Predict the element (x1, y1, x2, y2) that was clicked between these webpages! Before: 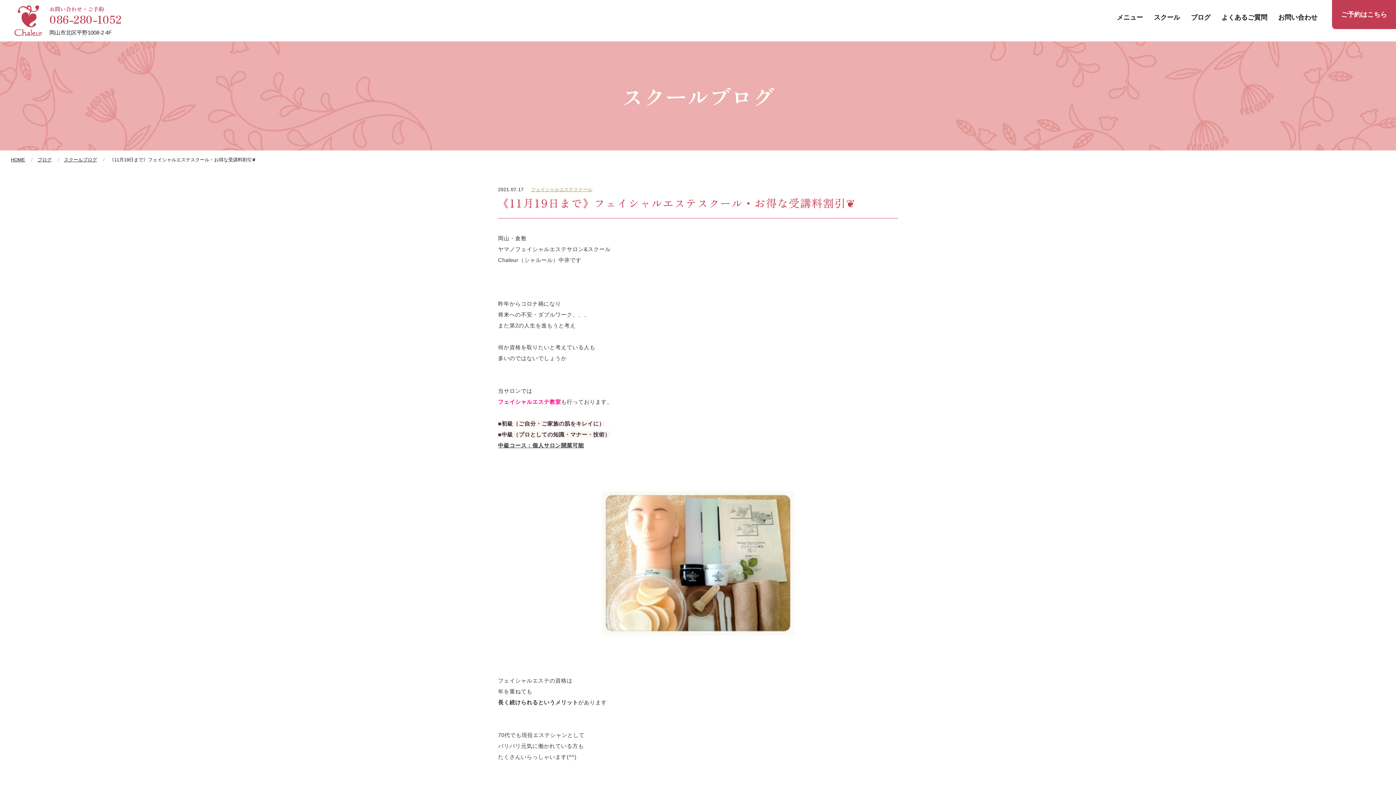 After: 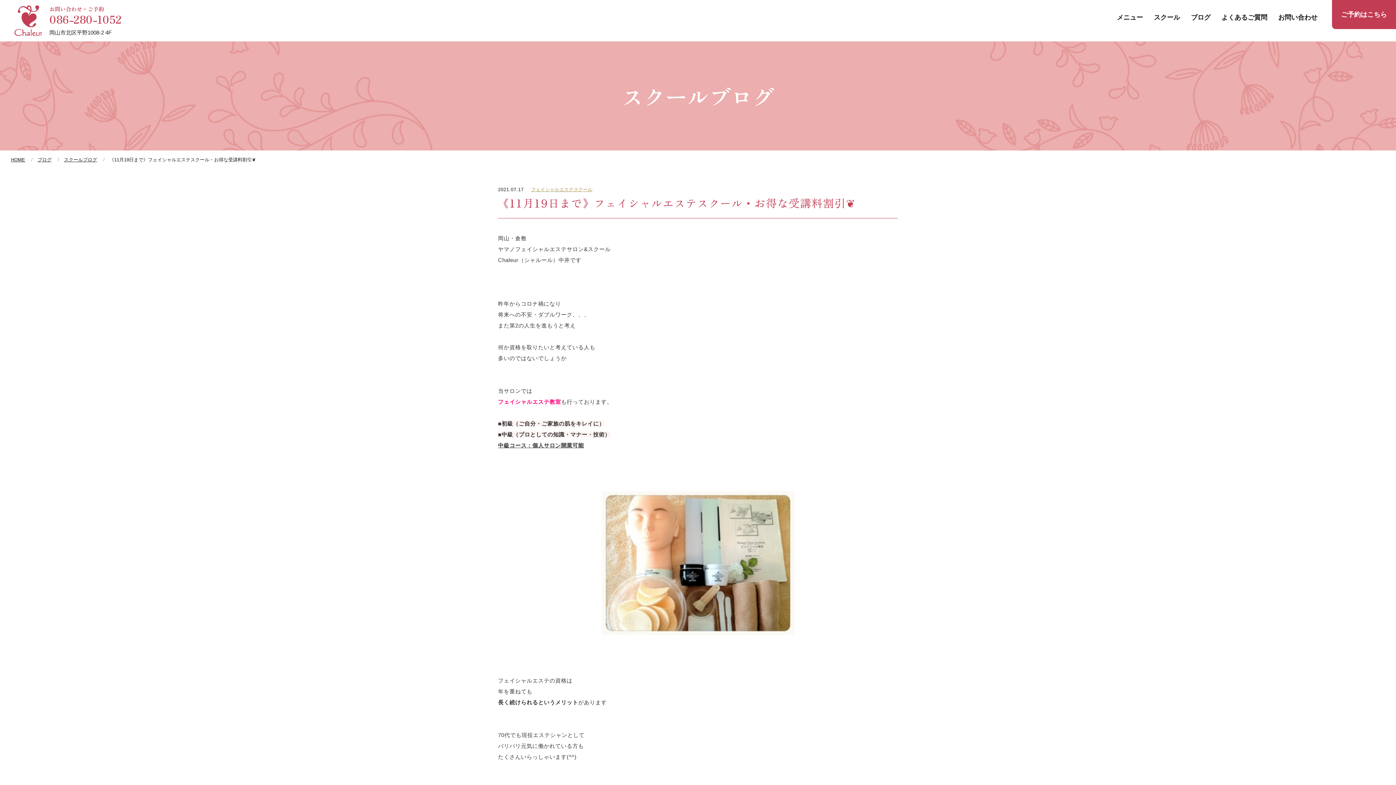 Action: label: 《11月19日まで》フェイシャルエステスクール・お得な受講料割引❦ bbox: (109, 157, 256, 162)